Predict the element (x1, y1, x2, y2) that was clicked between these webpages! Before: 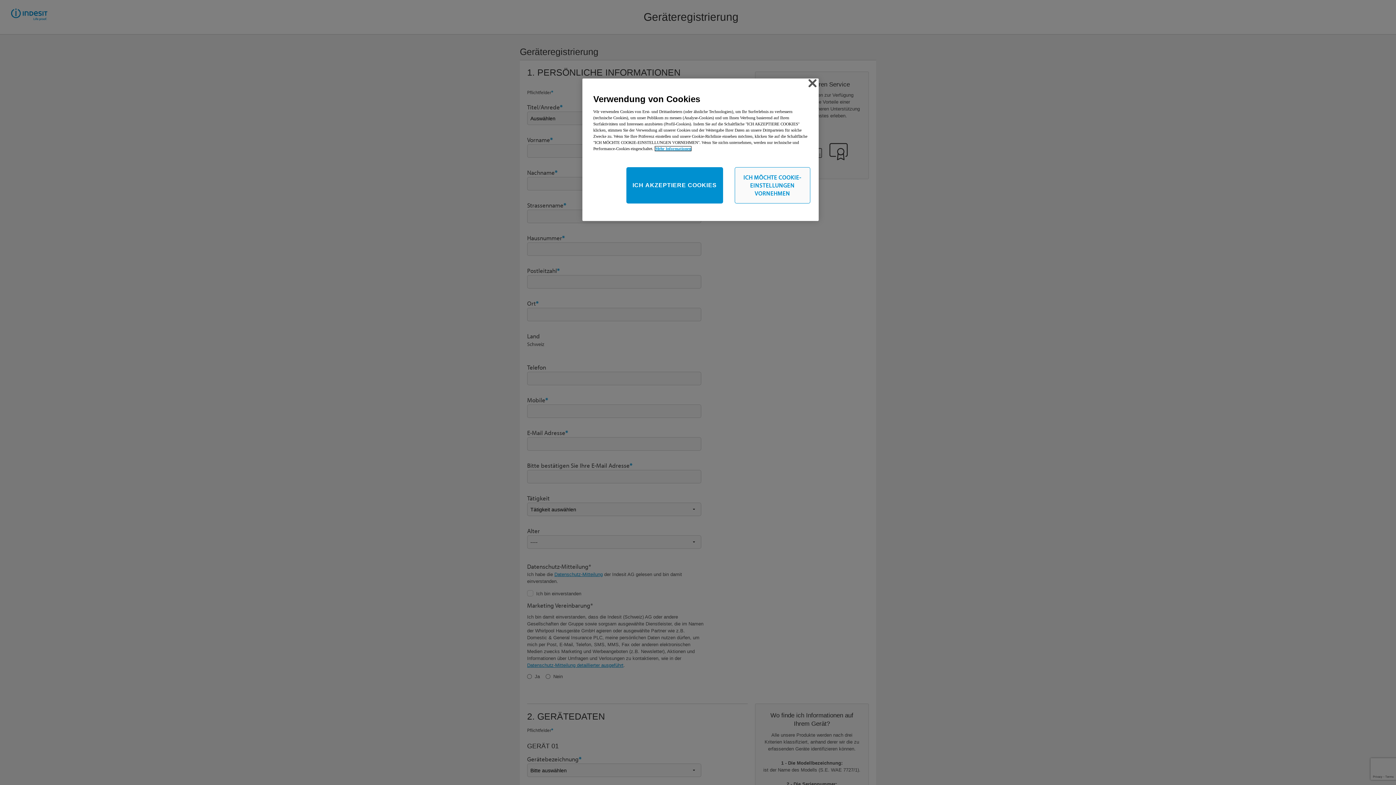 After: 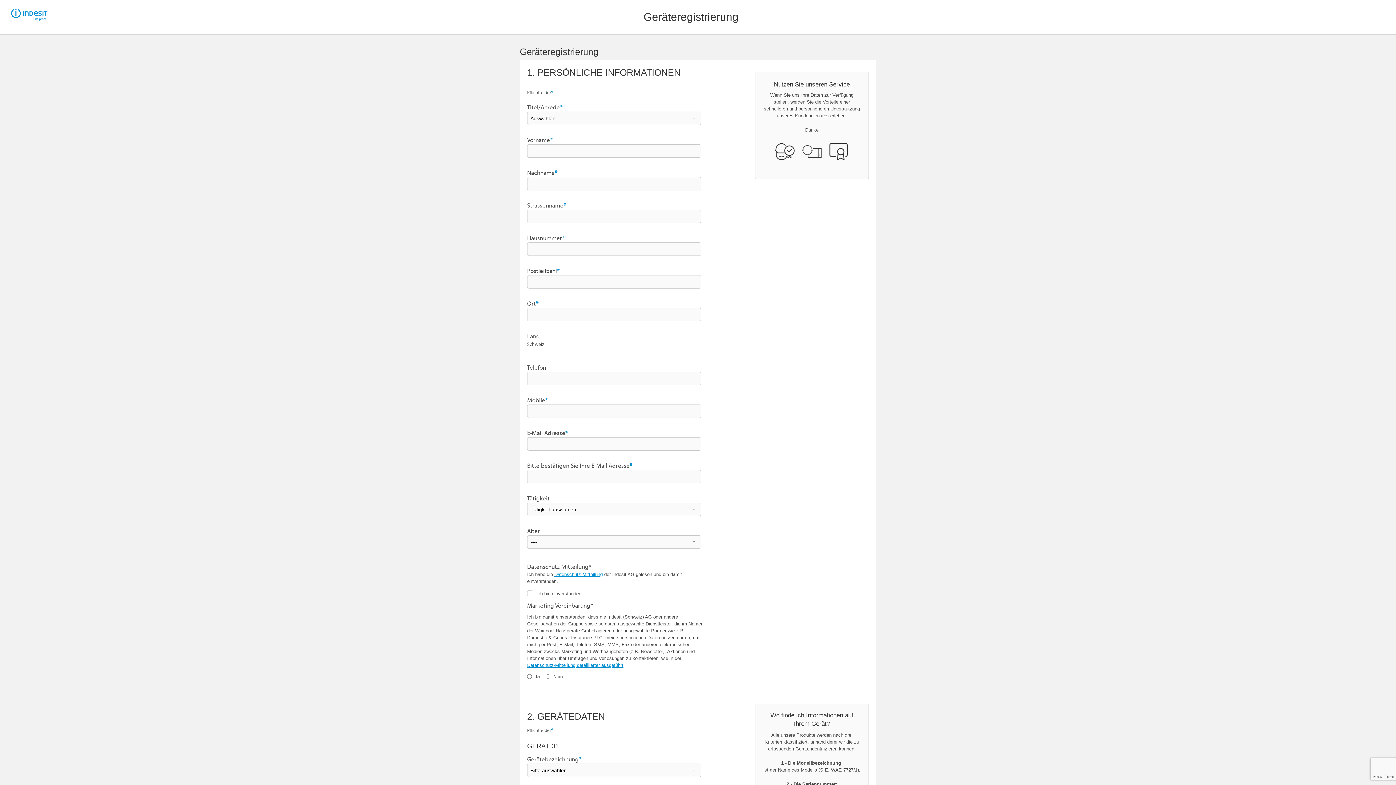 Action: label: Schliessen bbox: (808, 79, 816, 87)